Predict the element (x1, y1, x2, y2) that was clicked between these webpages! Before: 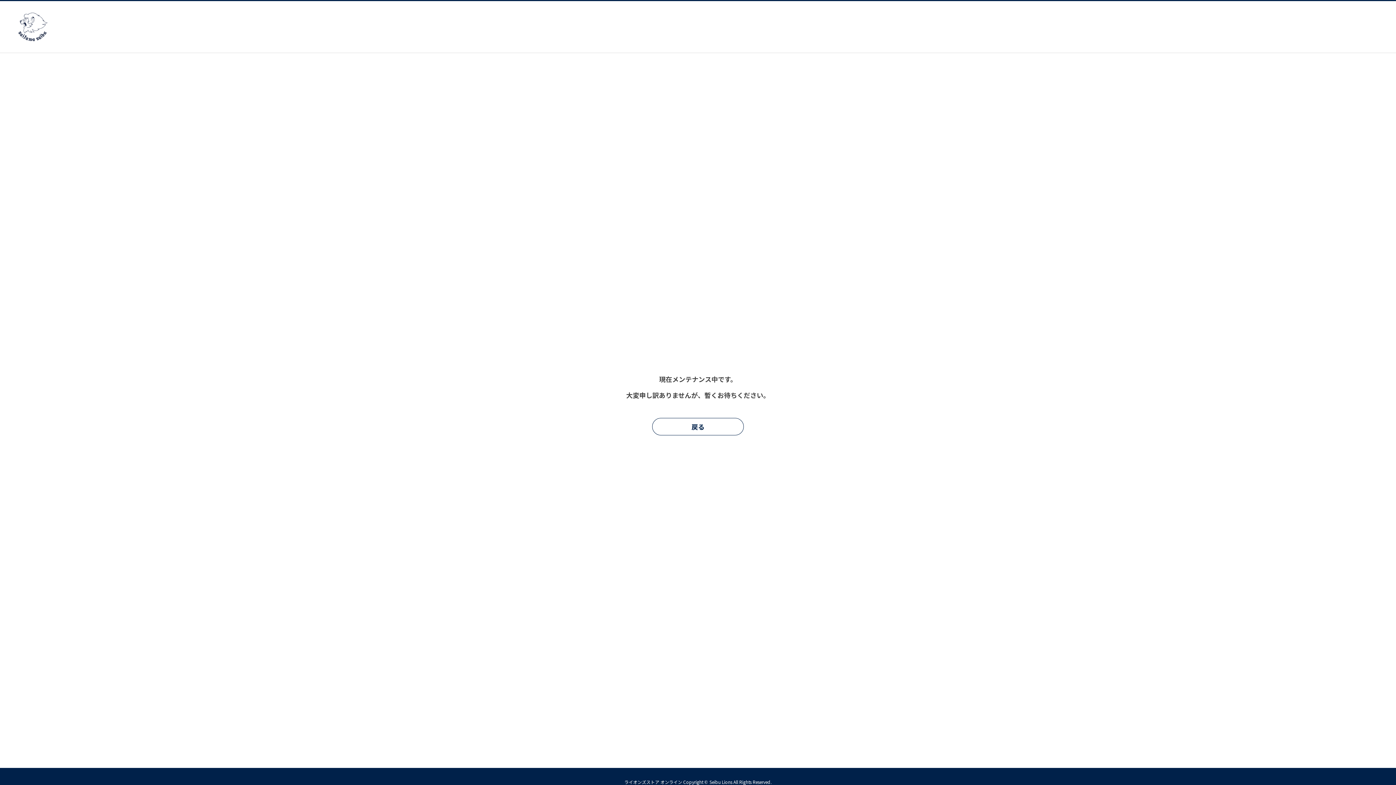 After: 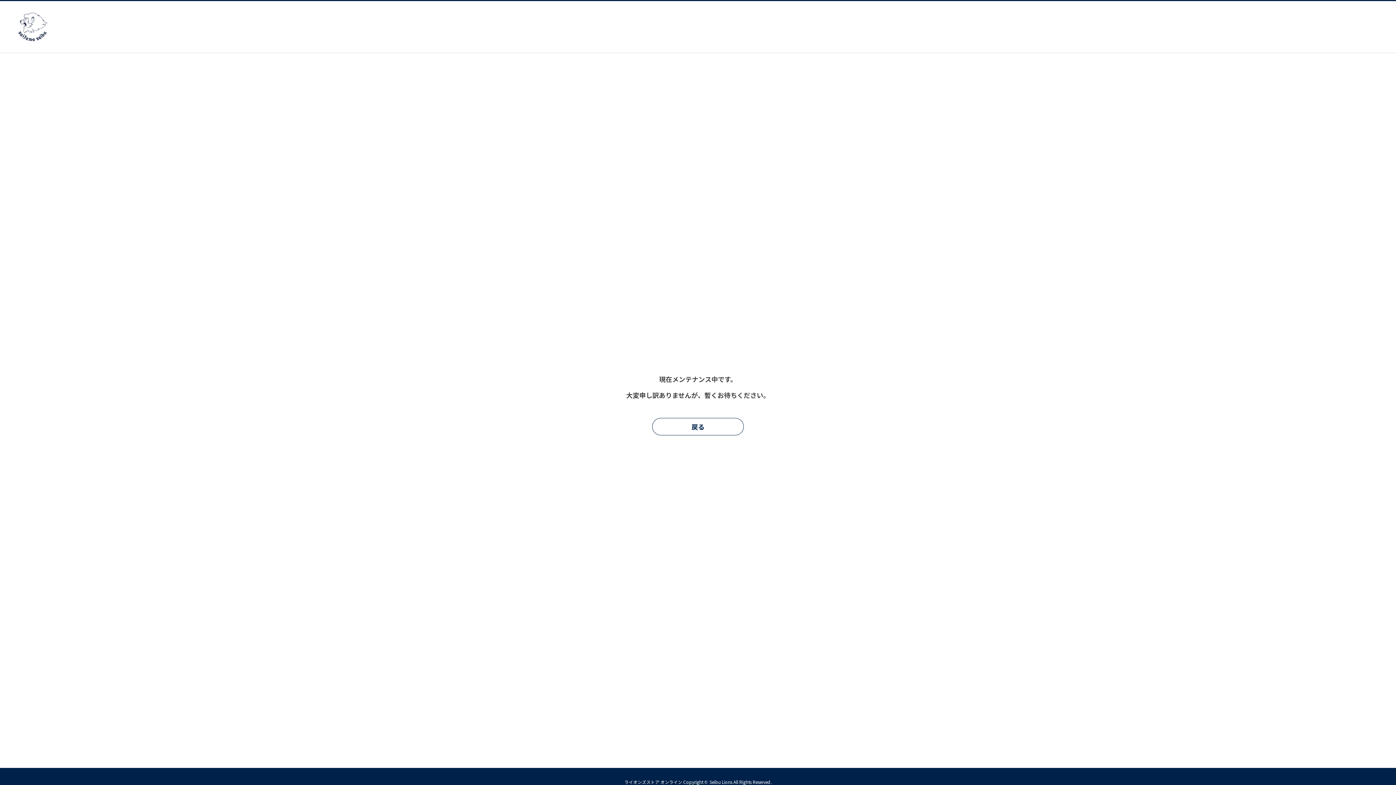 Action: bbox: (18, 34, 48, 43)